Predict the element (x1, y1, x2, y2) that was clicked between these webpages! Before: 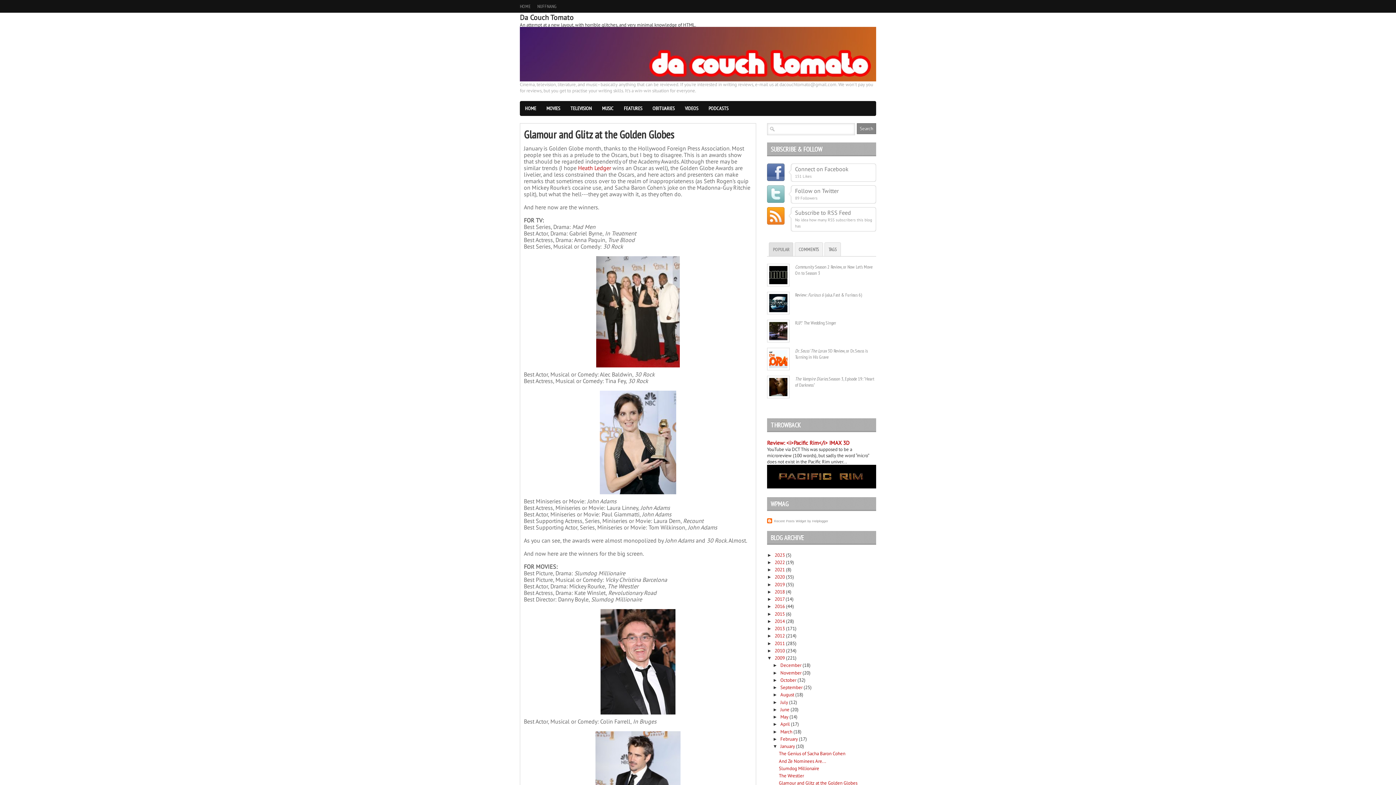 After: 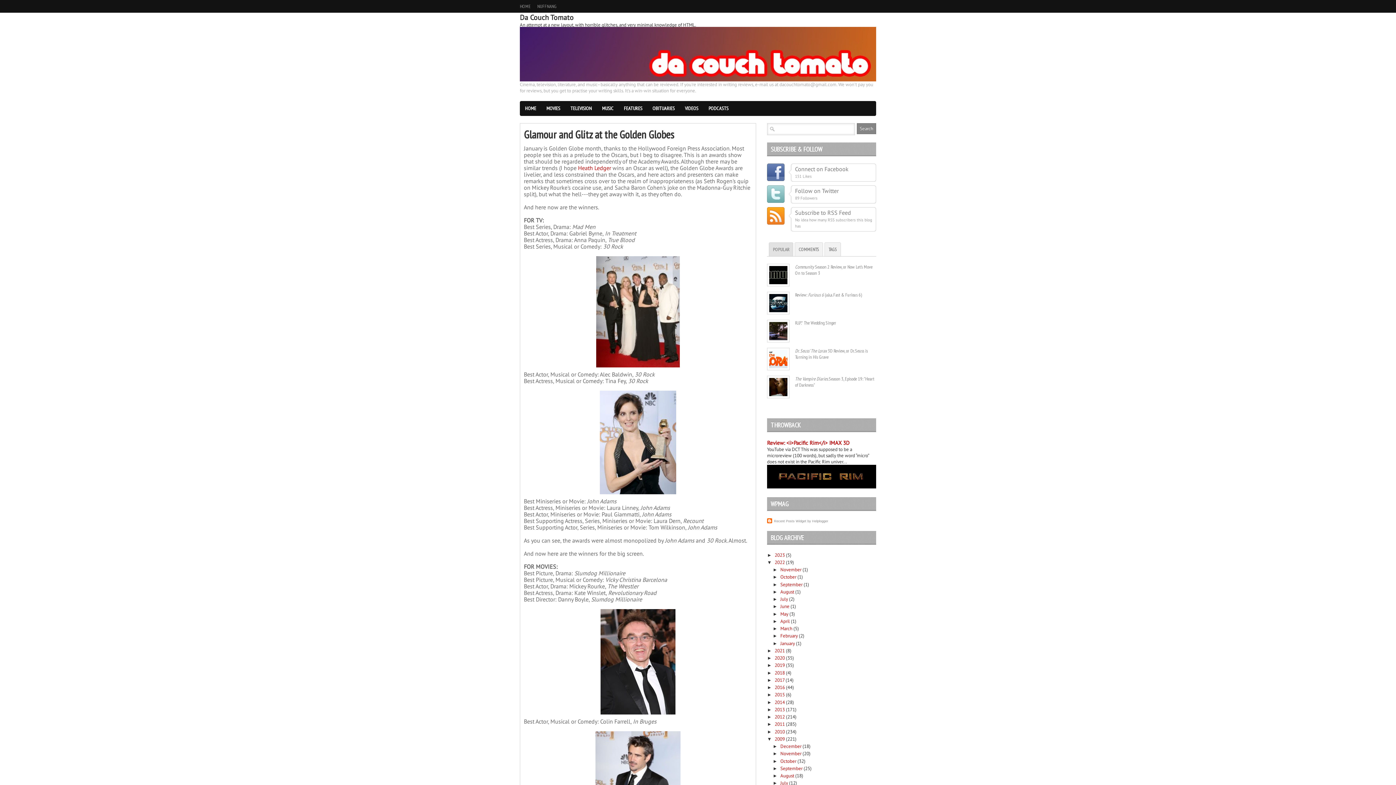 Action: bbox: (767, 559, 774, 565) label: ►  